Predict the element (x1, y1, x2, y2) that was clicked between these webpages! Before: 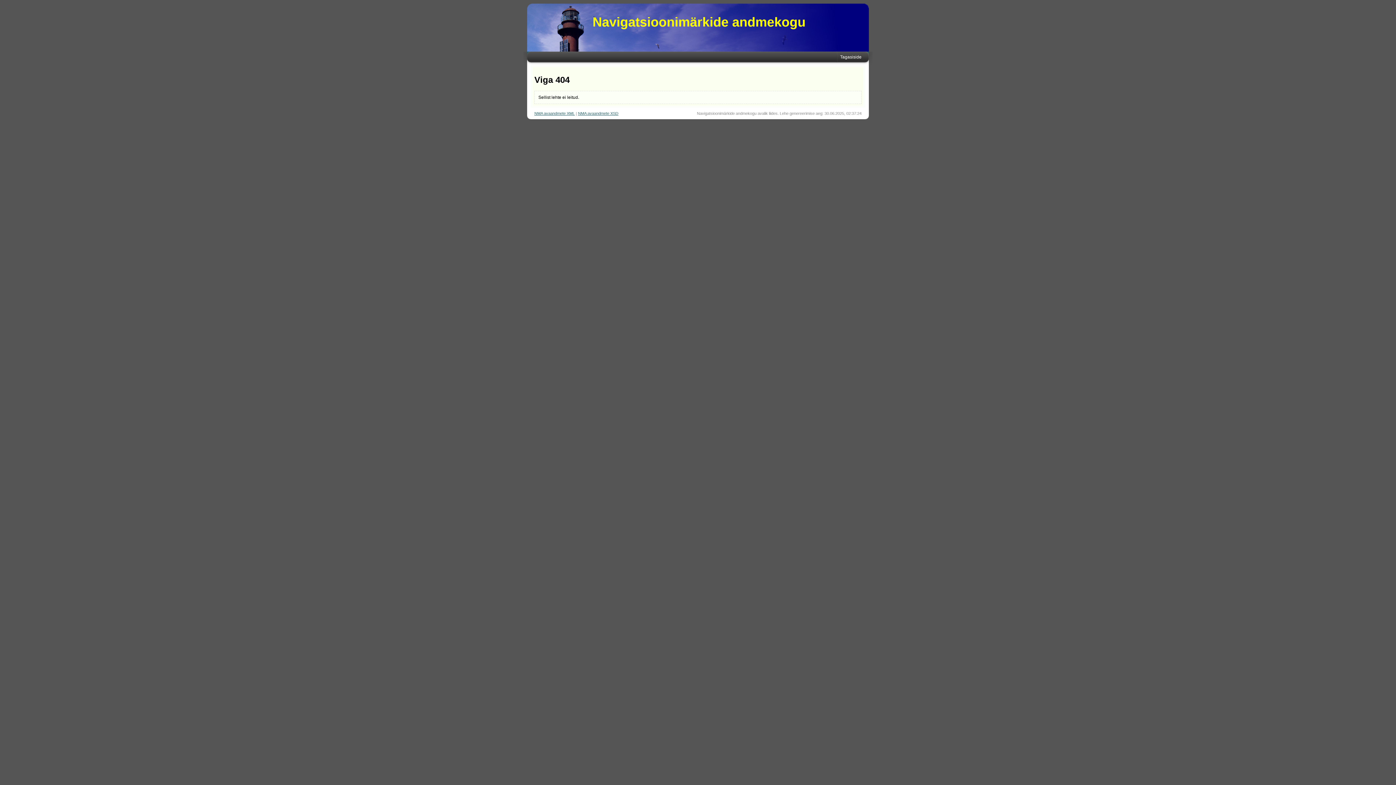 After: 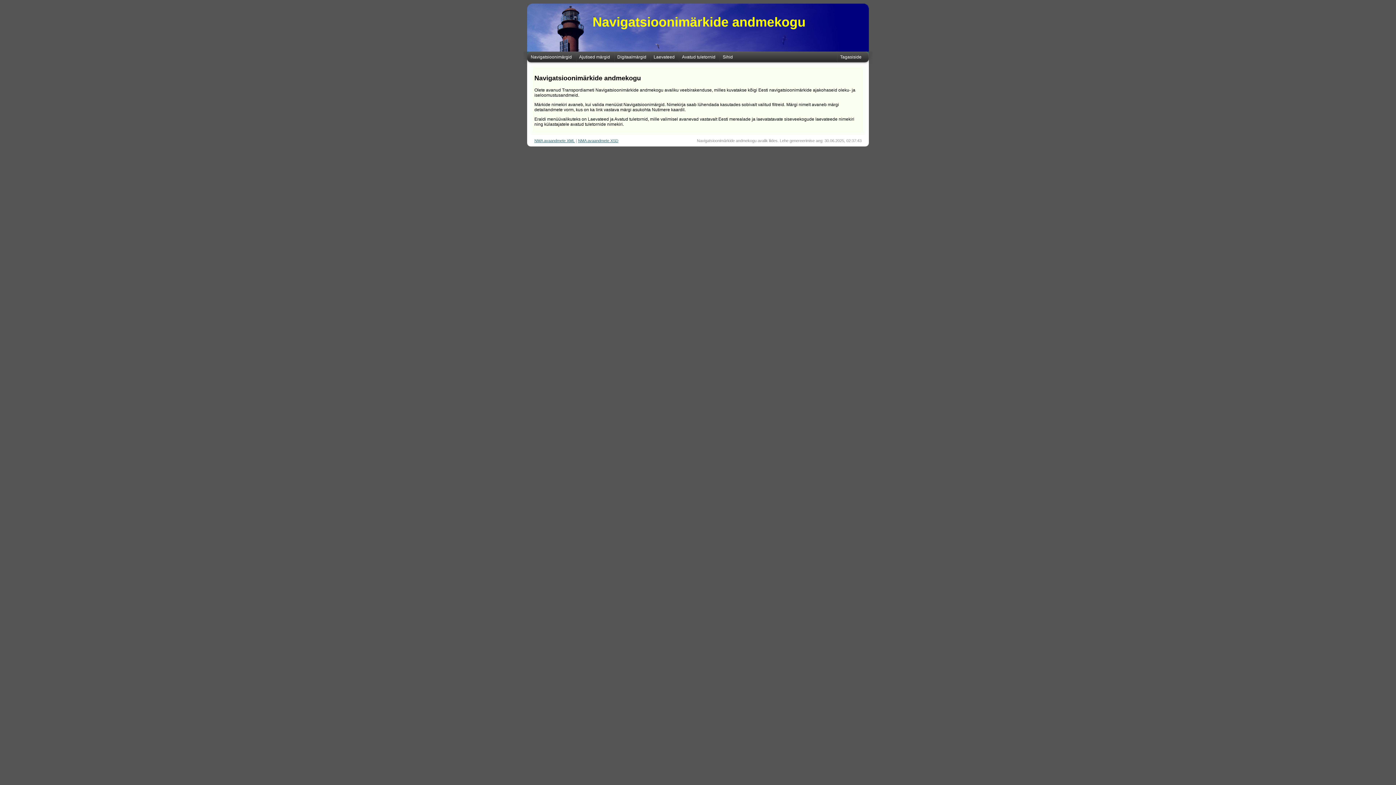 Action: label: Navigatsioonimärkide andmekogu bbox: (592, 14, 805, 29)